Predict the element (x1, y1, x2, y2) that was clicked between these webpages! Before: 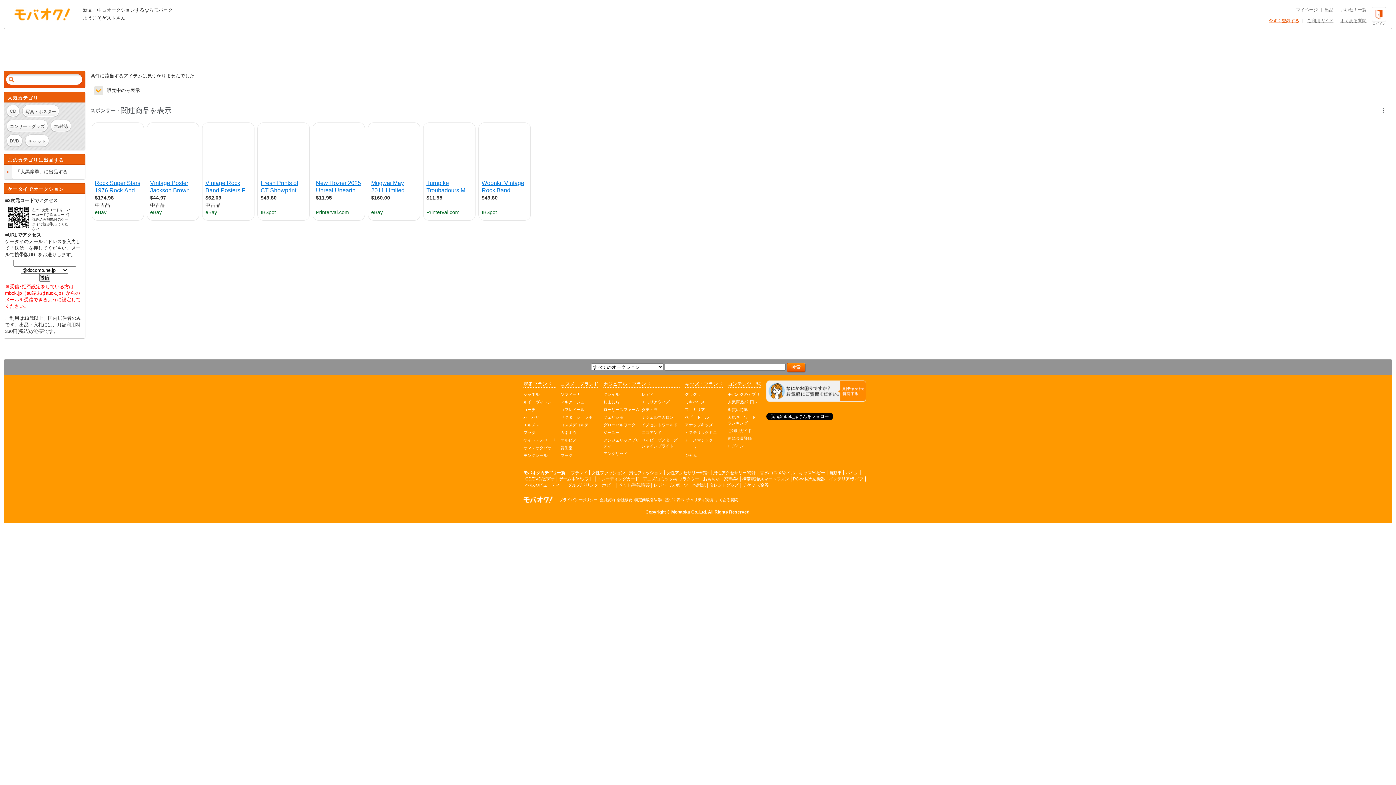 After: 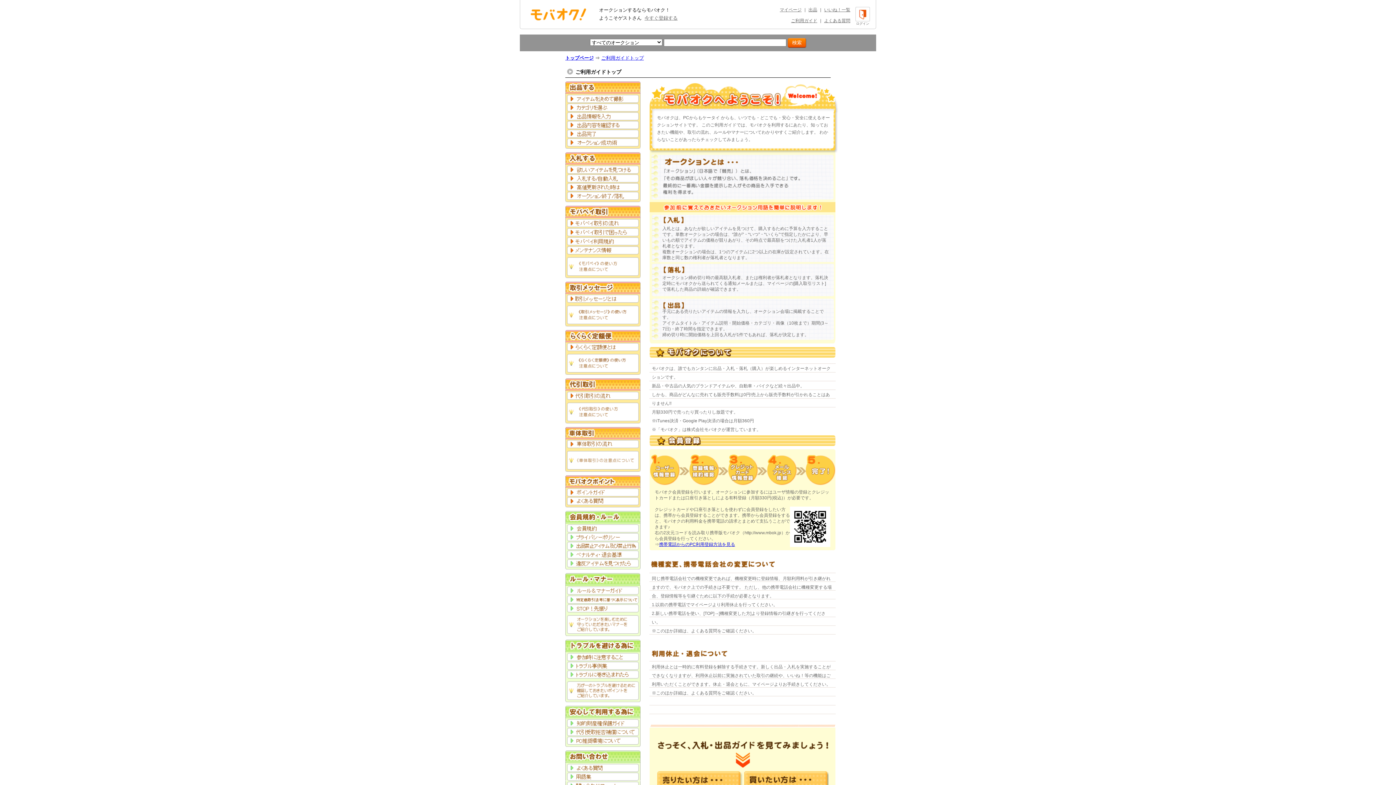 Action: label: ご利用ガイド bbox: (1307, 18, 1333, 23)